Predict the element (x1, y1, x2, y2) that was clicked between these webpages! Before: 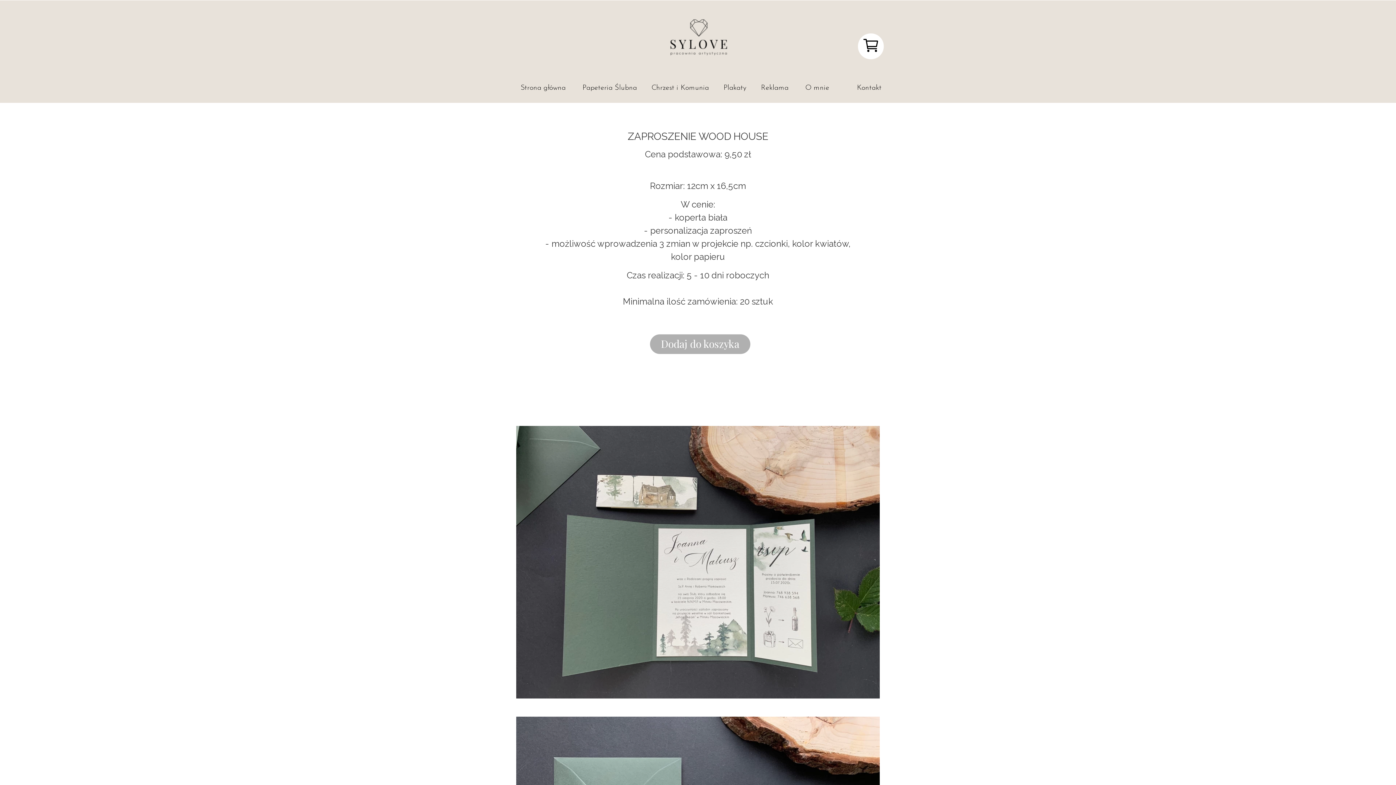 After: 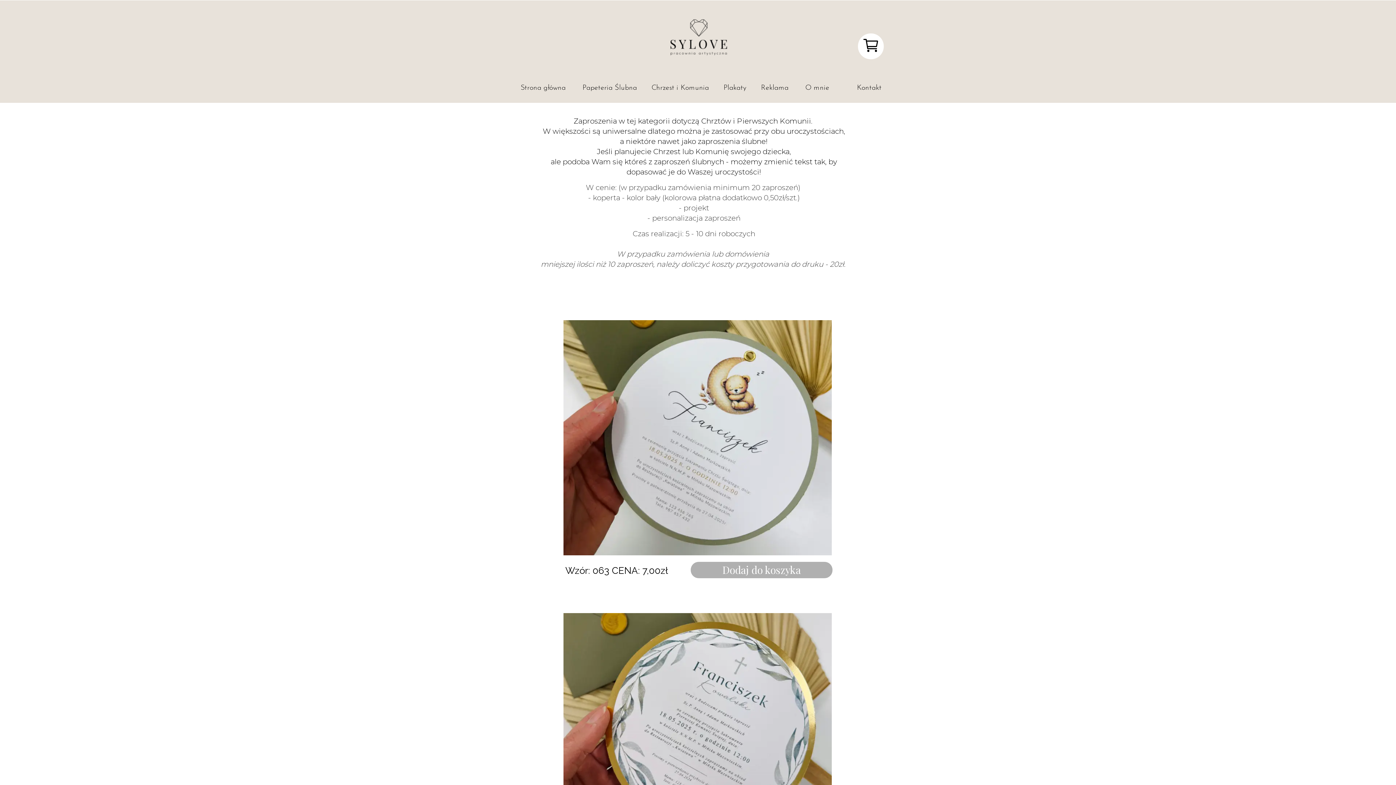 Action: label: Chrzest i Komunia bbox: (644, 78, 716, 95)